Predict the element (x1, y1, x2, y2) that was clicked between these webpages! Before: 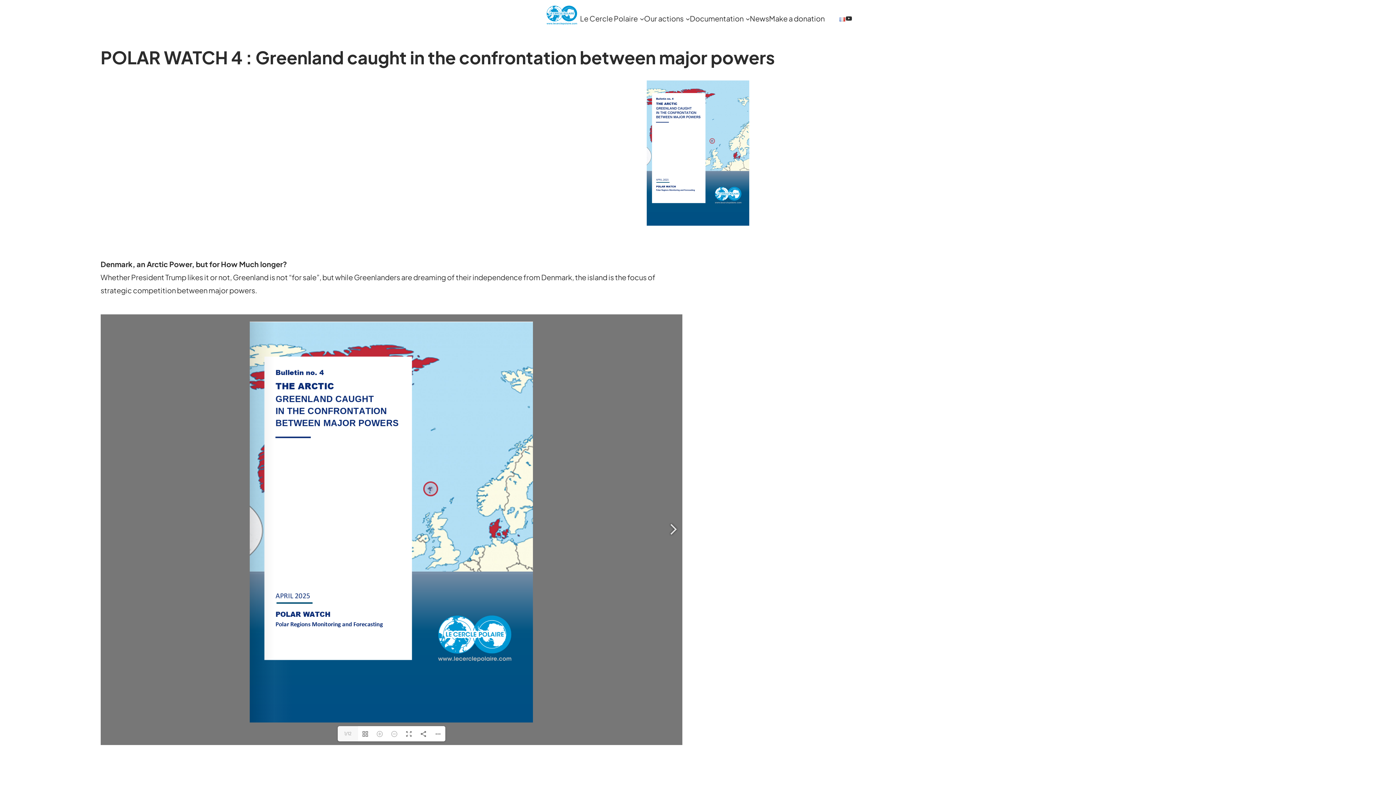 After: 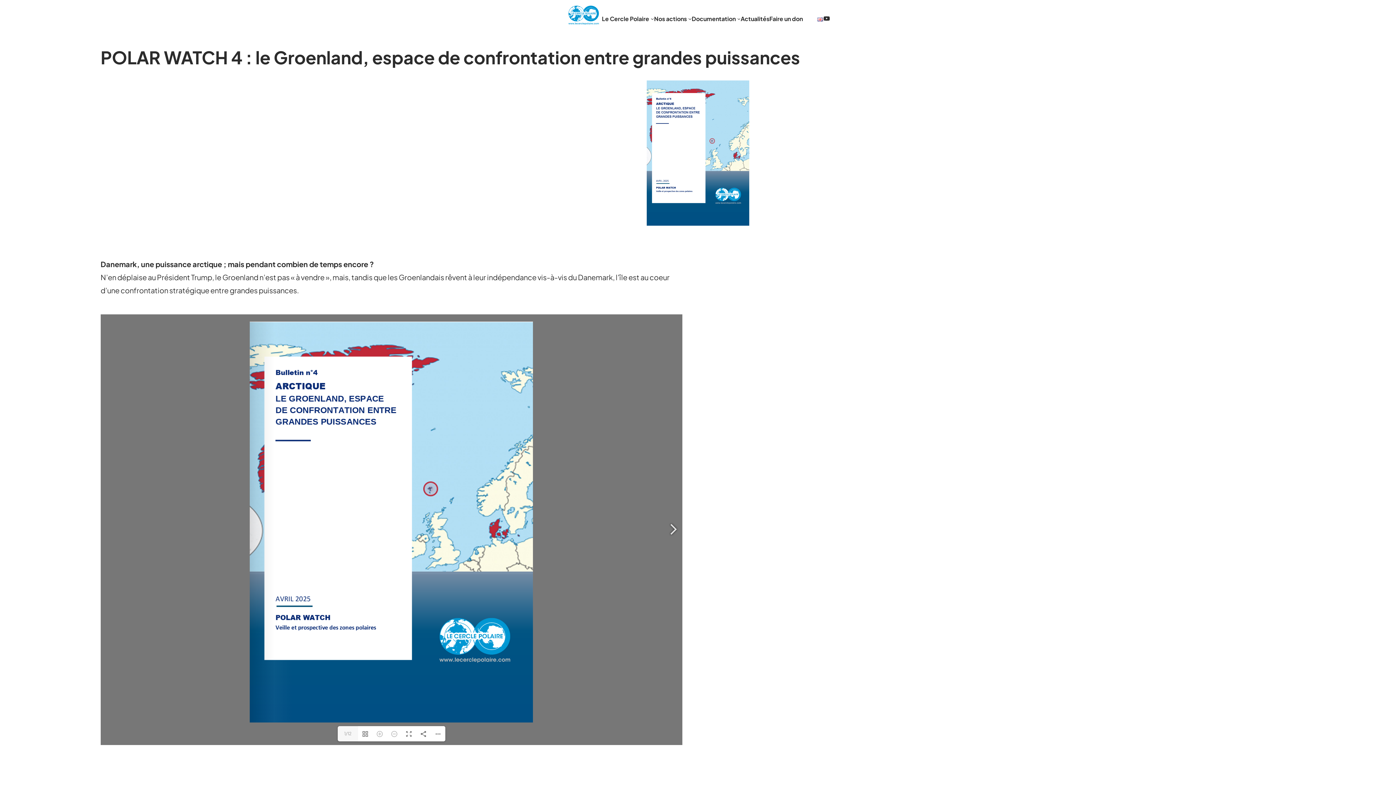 Action: bbox: (839, 13, 845, 22)